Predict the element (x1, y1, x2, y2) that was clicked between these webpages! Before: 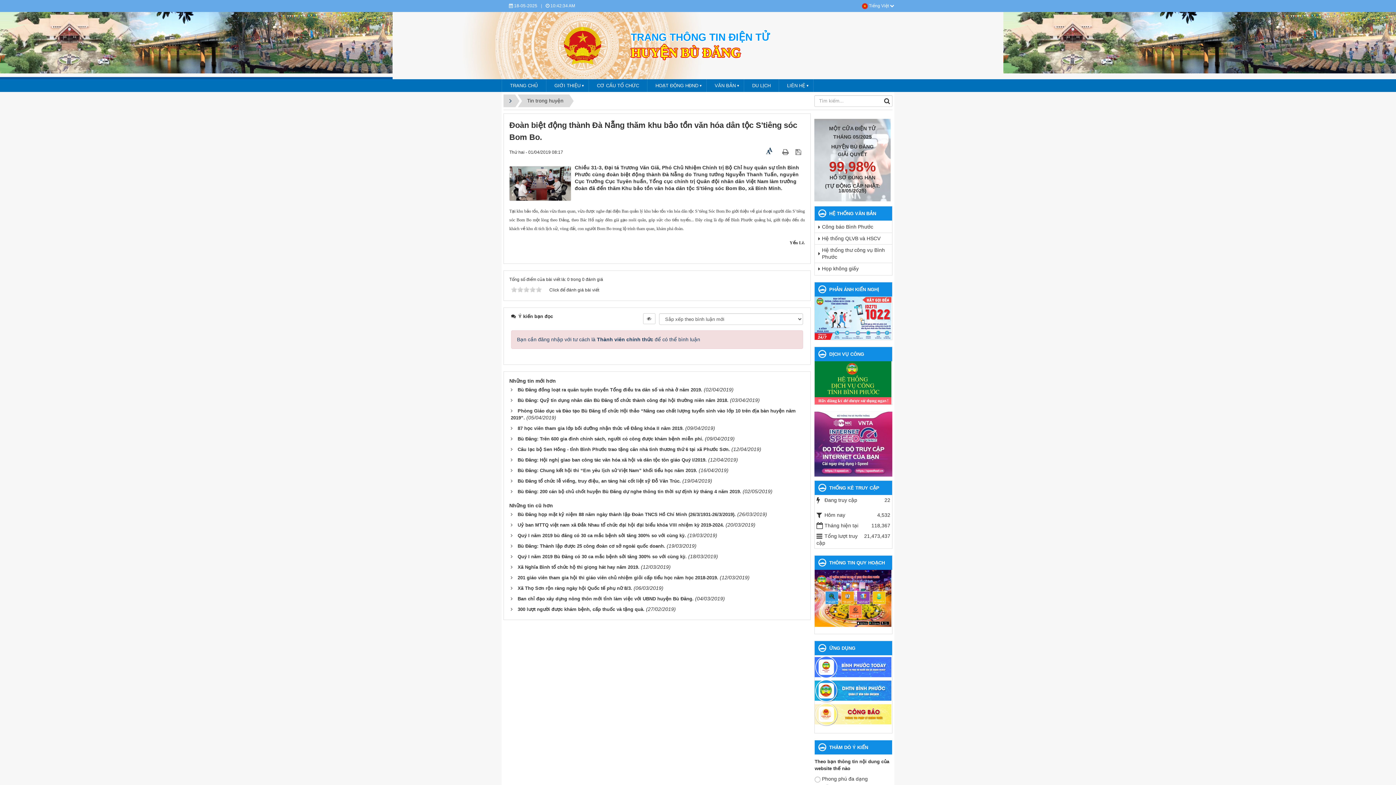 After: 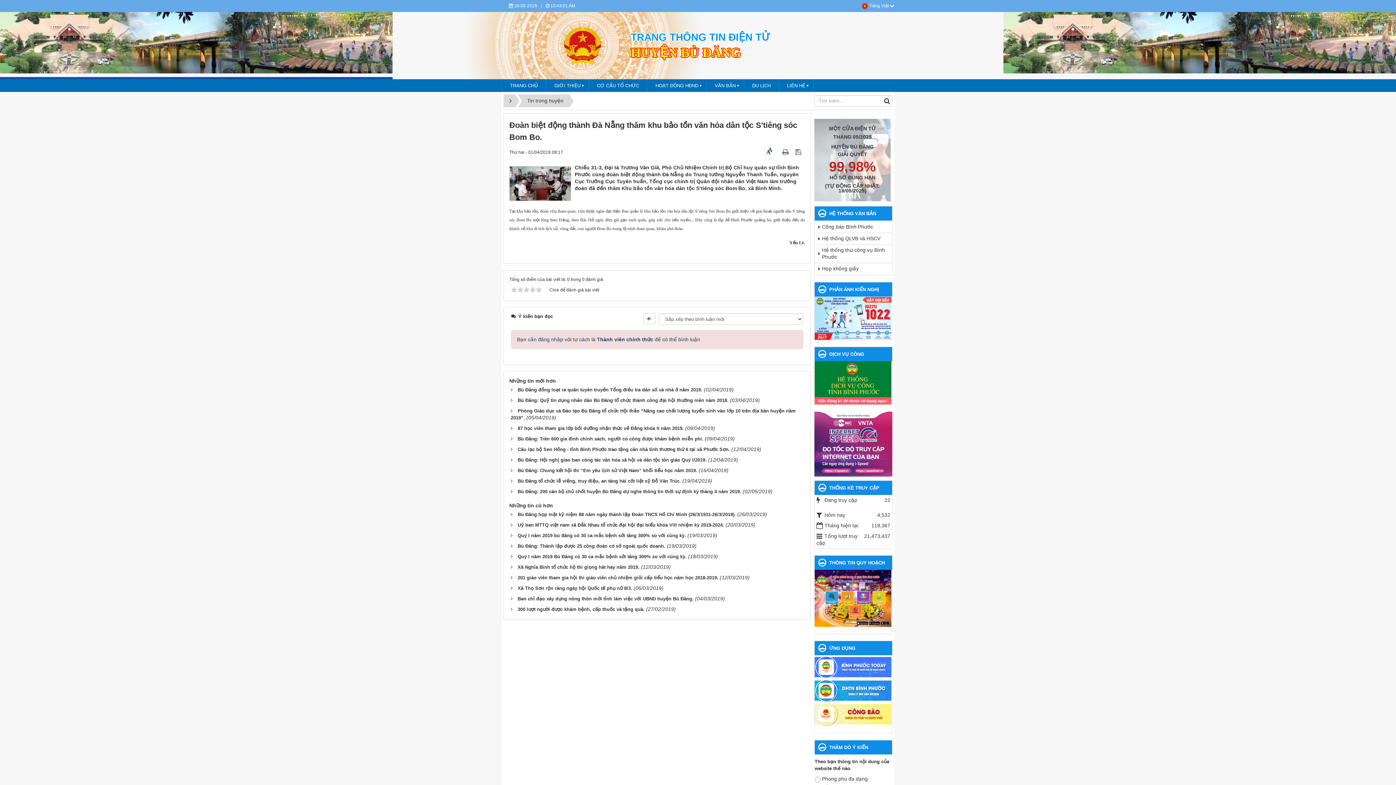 Action: bbox: (814, 314, 891, 320)